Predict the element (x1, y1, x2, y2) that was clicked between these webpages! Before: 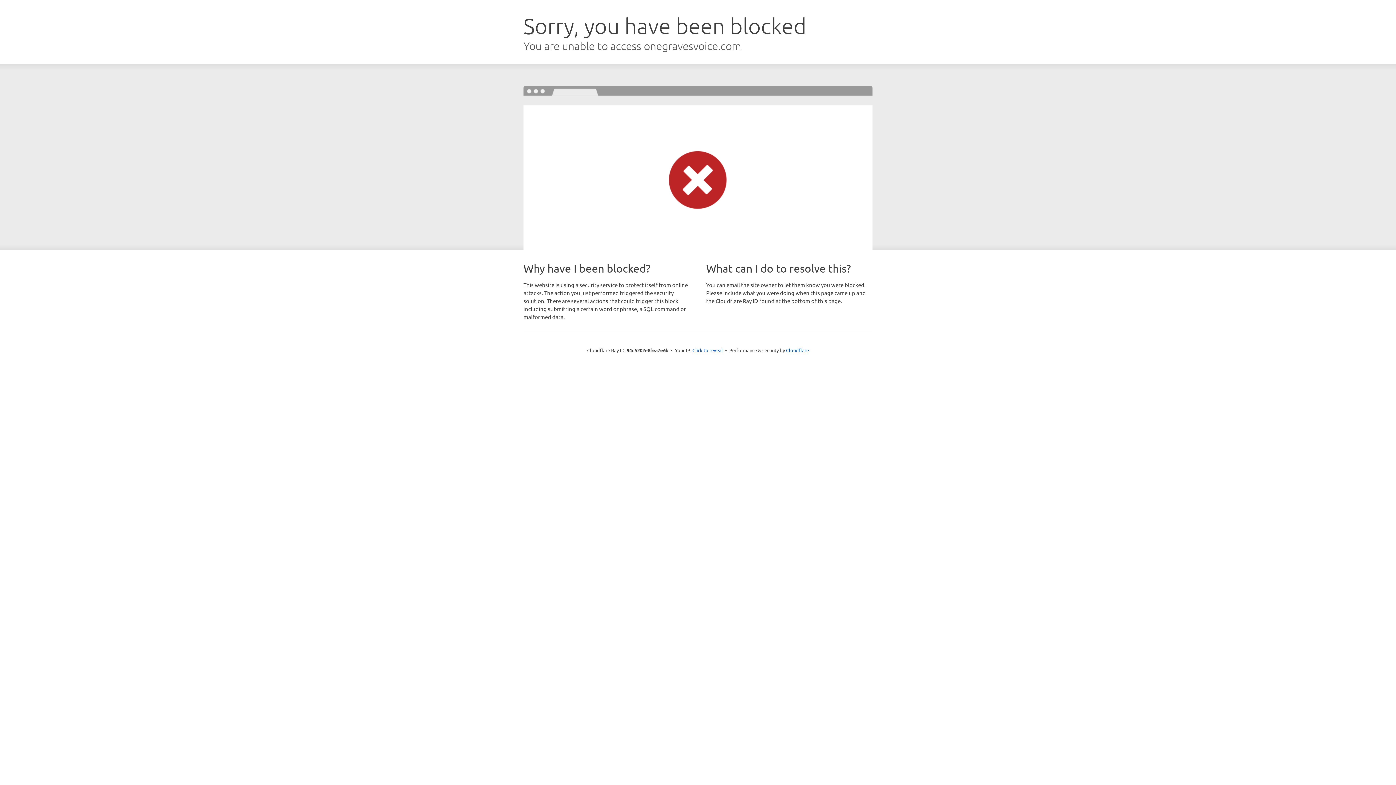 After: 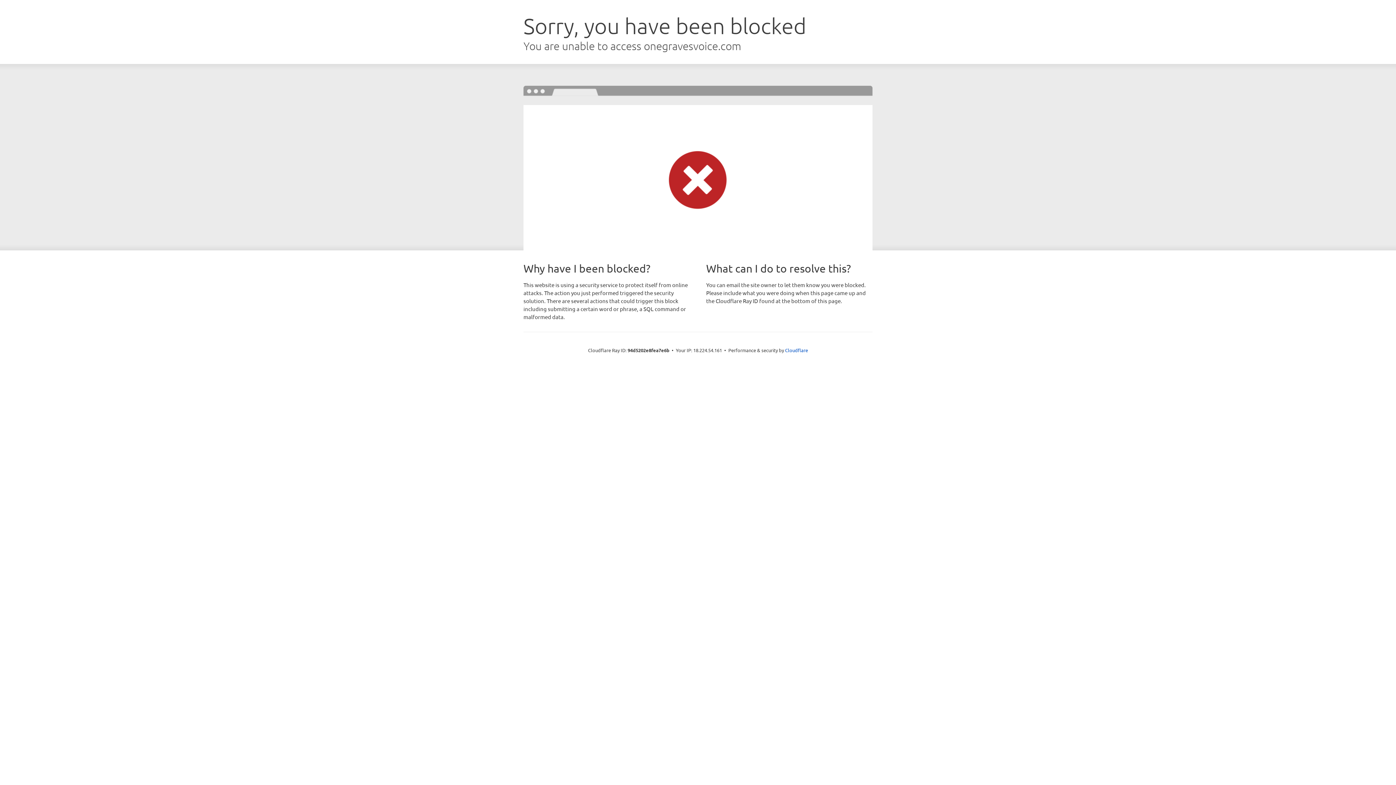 Action: label: Click to reveal bbox: (692, 346, 723, 353)